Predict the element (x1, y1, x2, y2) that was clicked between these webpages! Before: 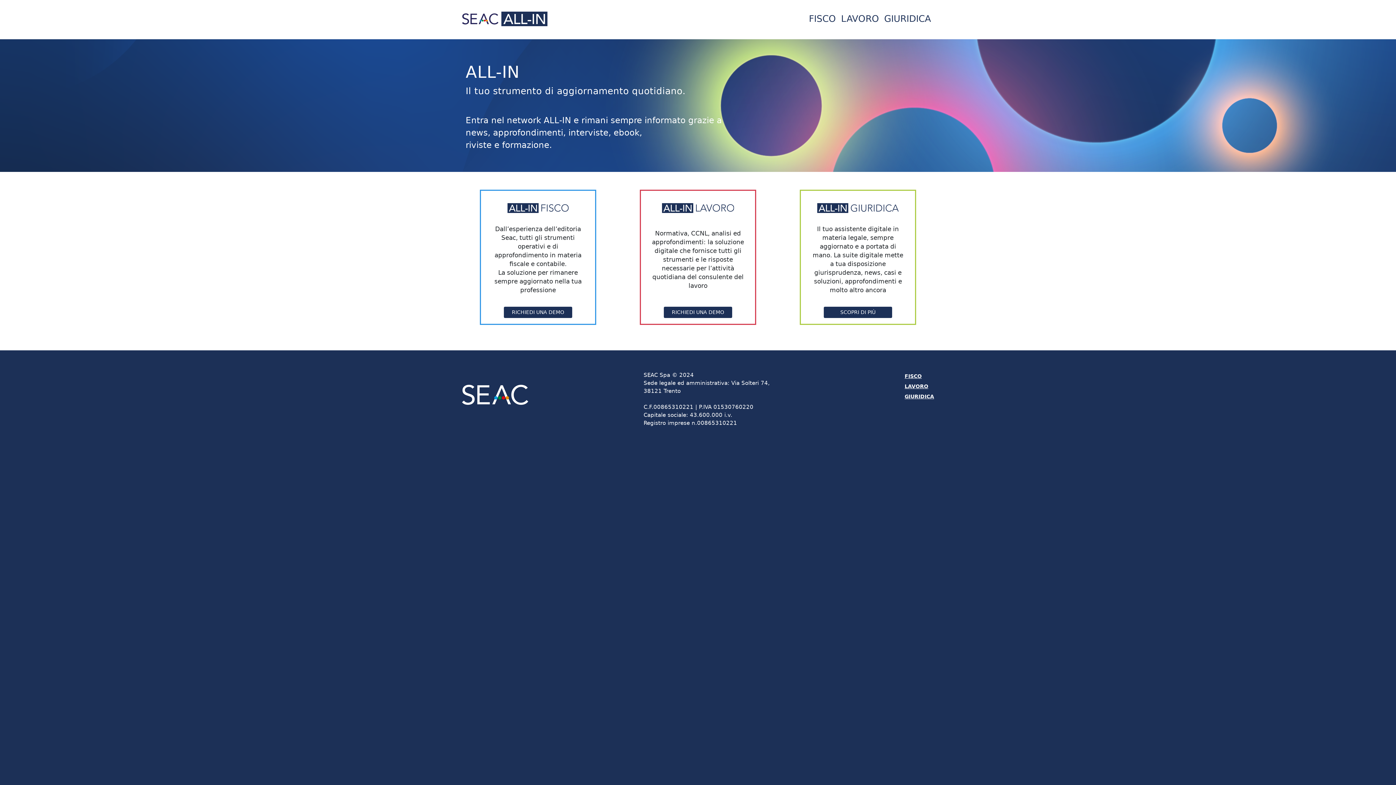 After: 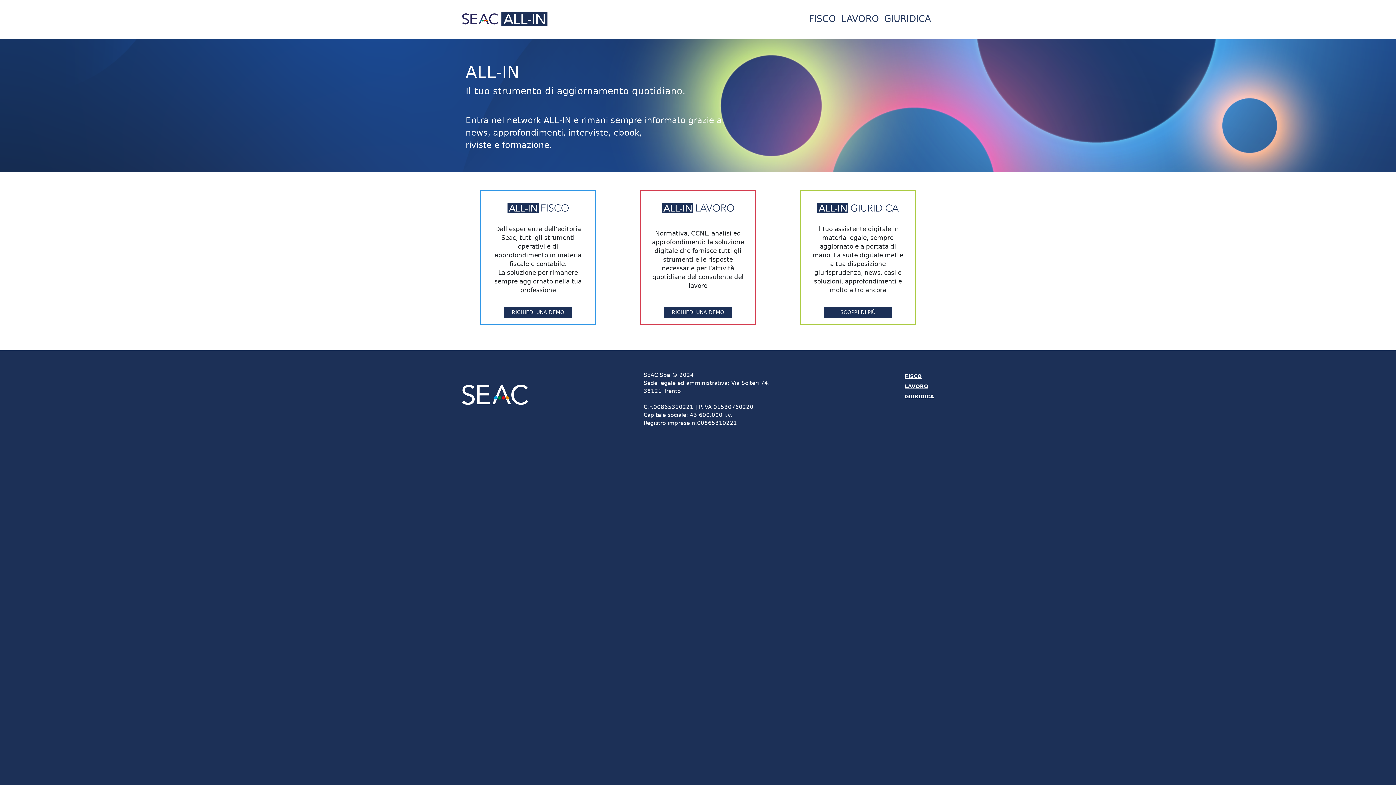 Action: label: GIURIDICA bbox: (881, 9, 933, 28)